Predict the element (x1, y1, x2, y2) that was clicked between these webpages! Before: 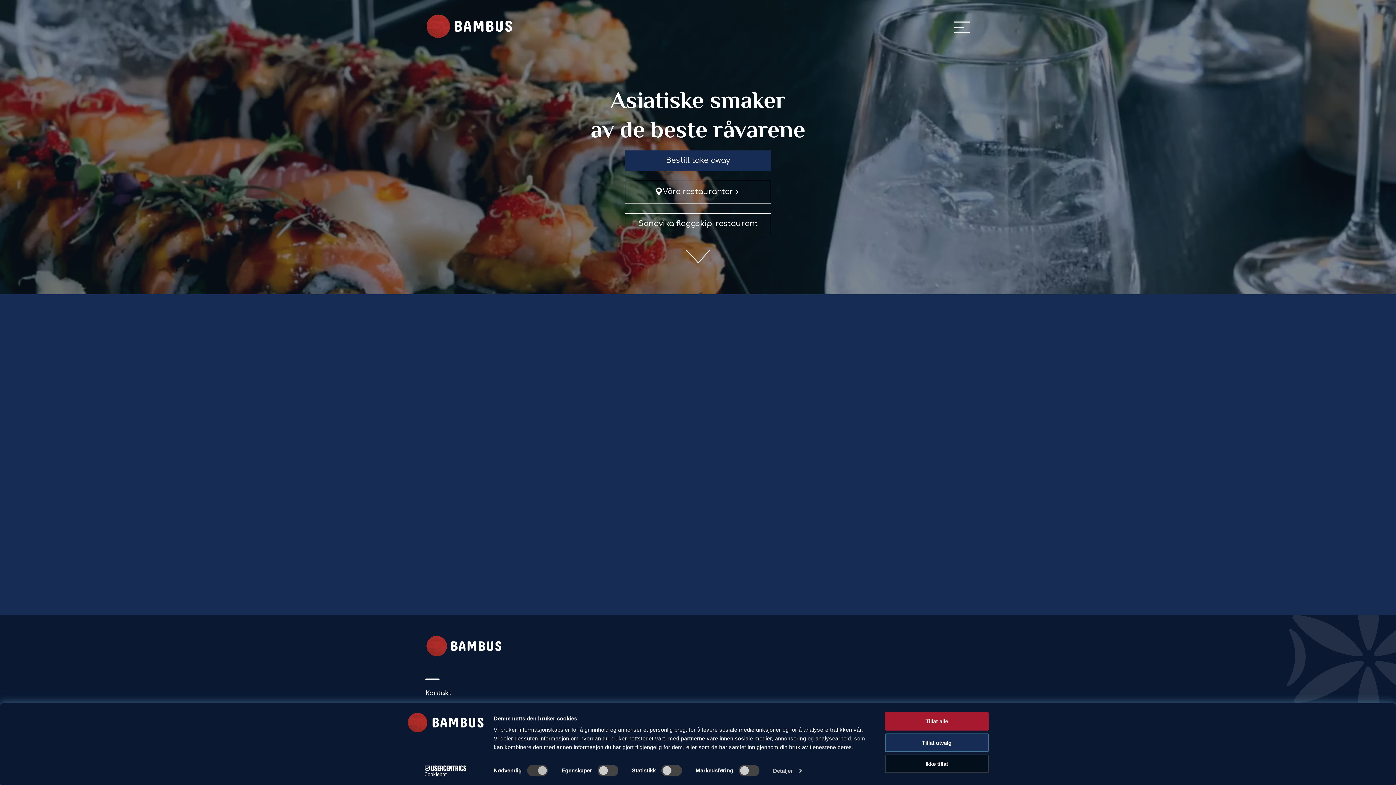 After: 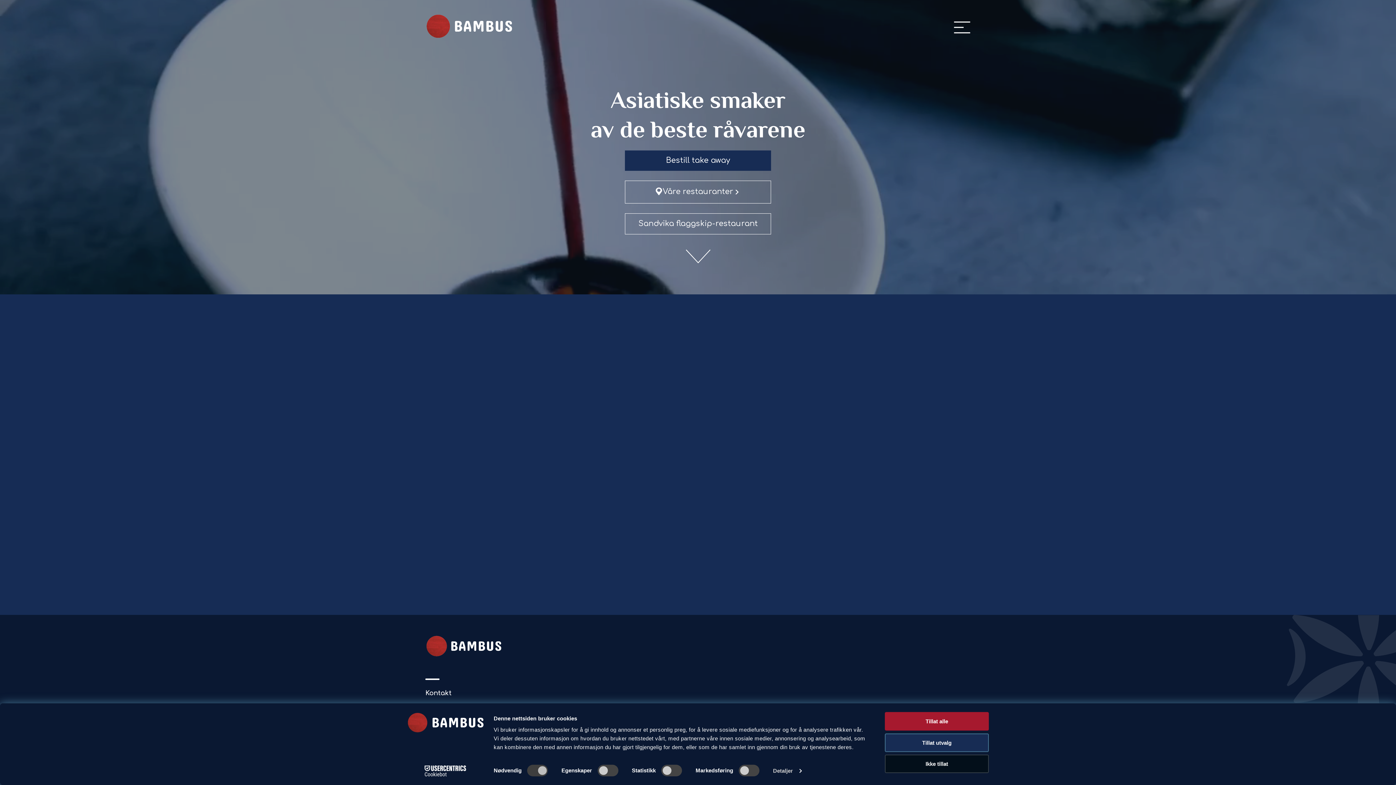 Action: bbox: (425, 13, 512, 40) label: Copy (svg)
Download (svg)
Gå til forside